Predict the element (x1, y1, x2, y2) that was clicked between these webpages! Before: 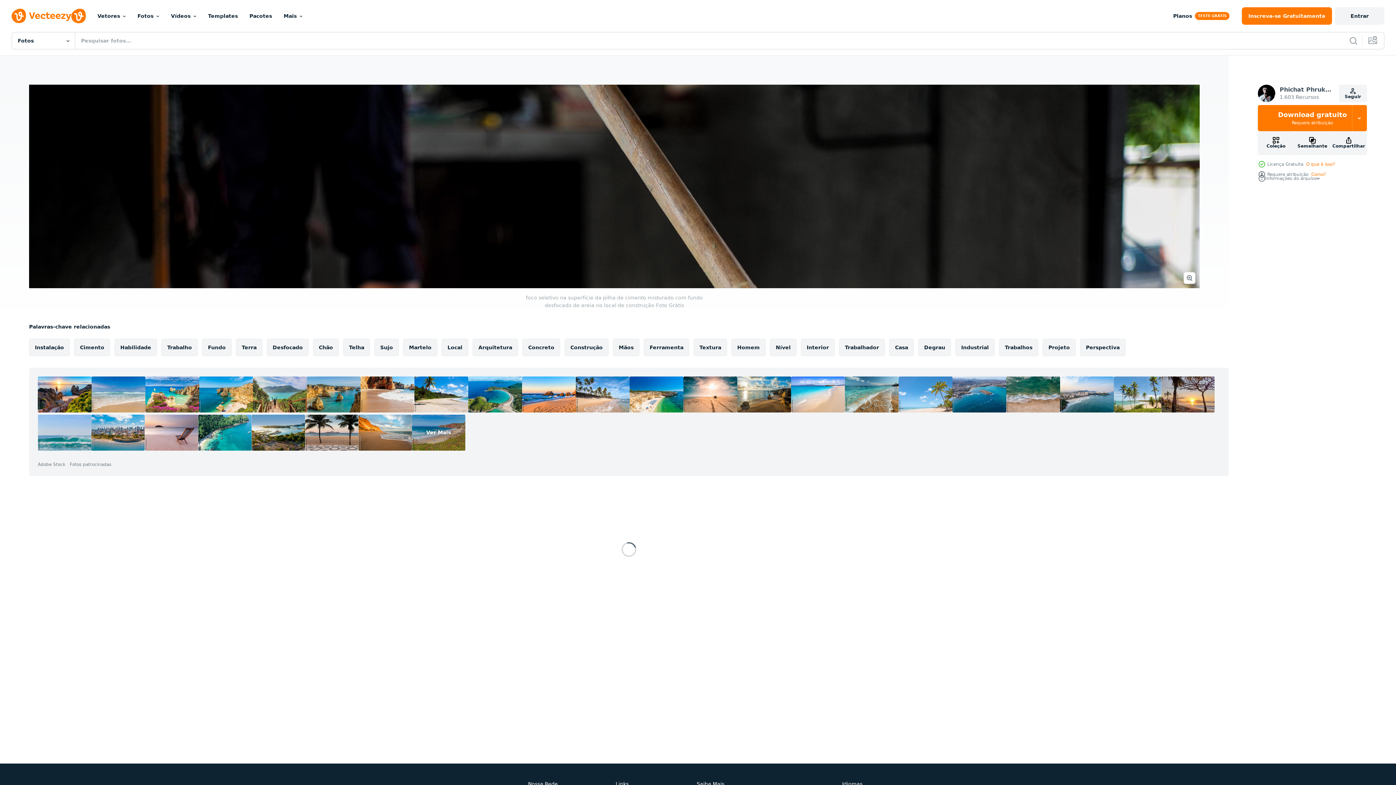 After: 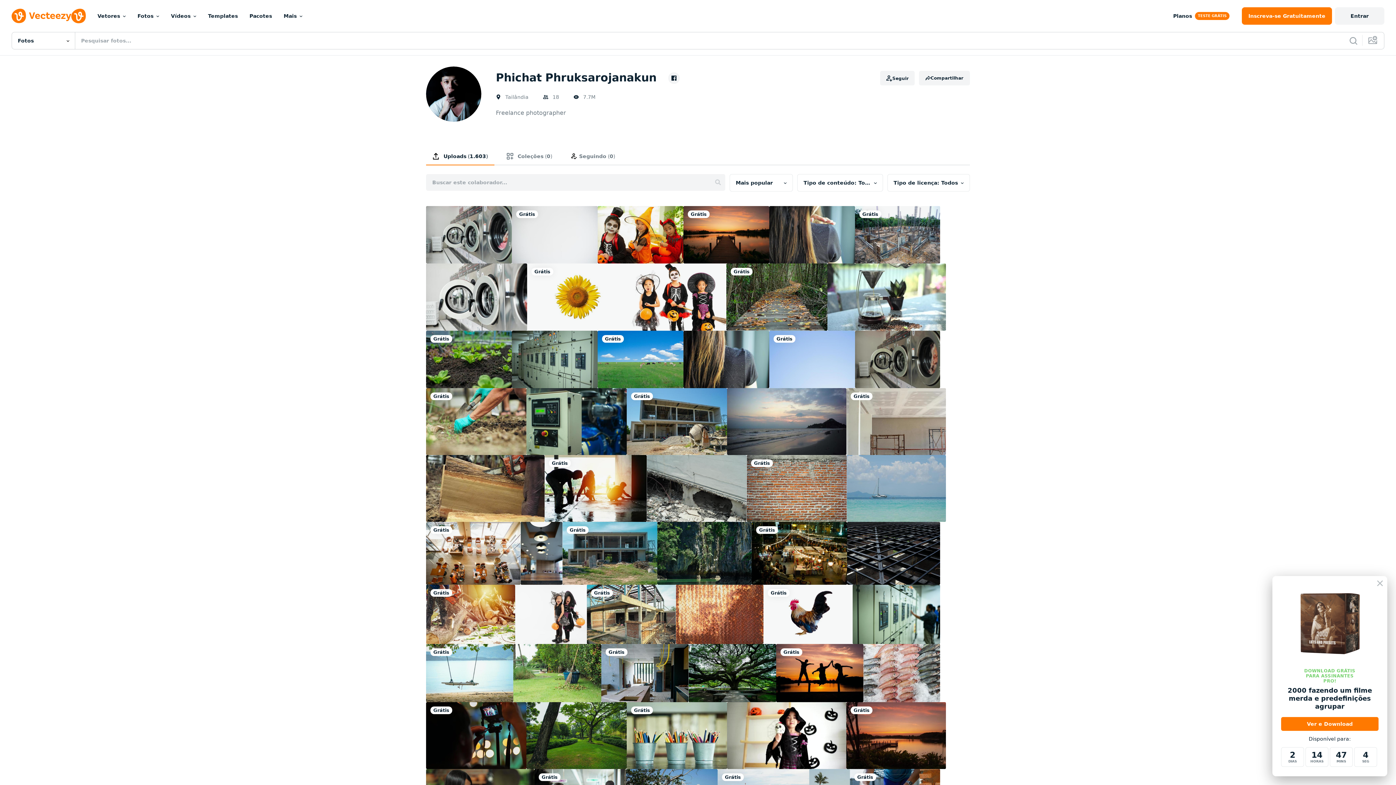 Action: bbox: (1258, 84, 1333, 102) label: Phichat Phruksarojanakun
1.603 Recursos